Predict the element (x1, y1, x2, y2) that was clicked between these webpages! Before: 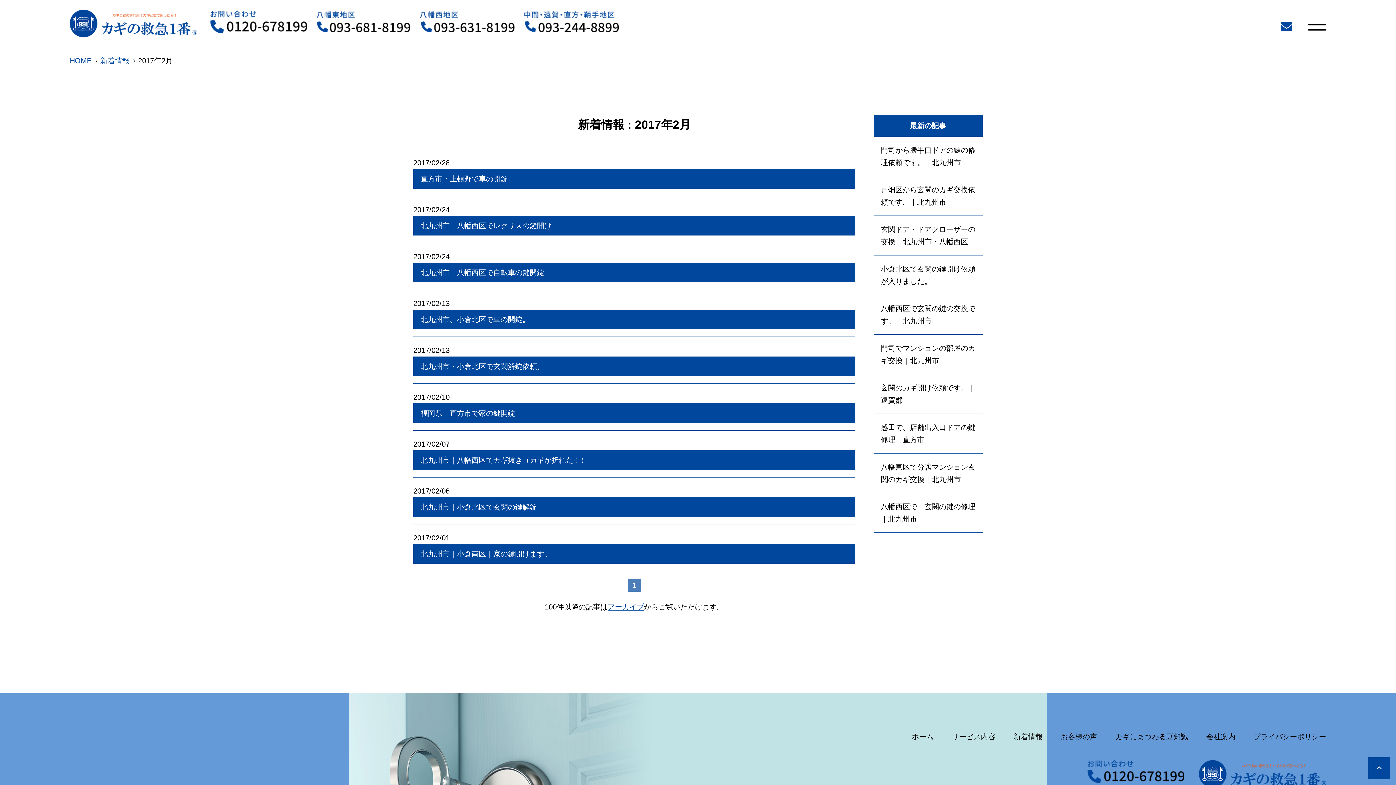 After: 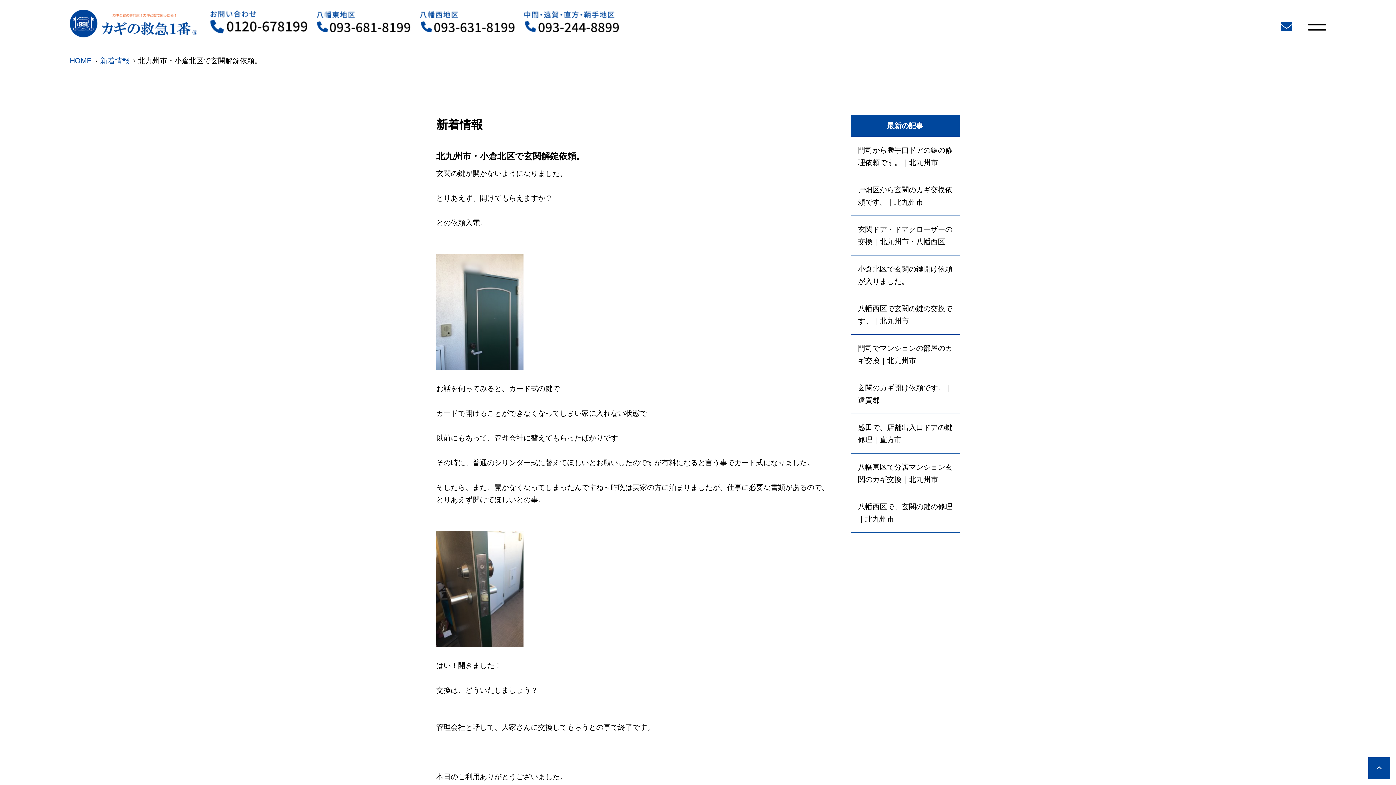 Action: label: 2017/02/13
北九州市・小倉北区で玄関解錠依頼。 bbox: (413, 337, 855, 383)